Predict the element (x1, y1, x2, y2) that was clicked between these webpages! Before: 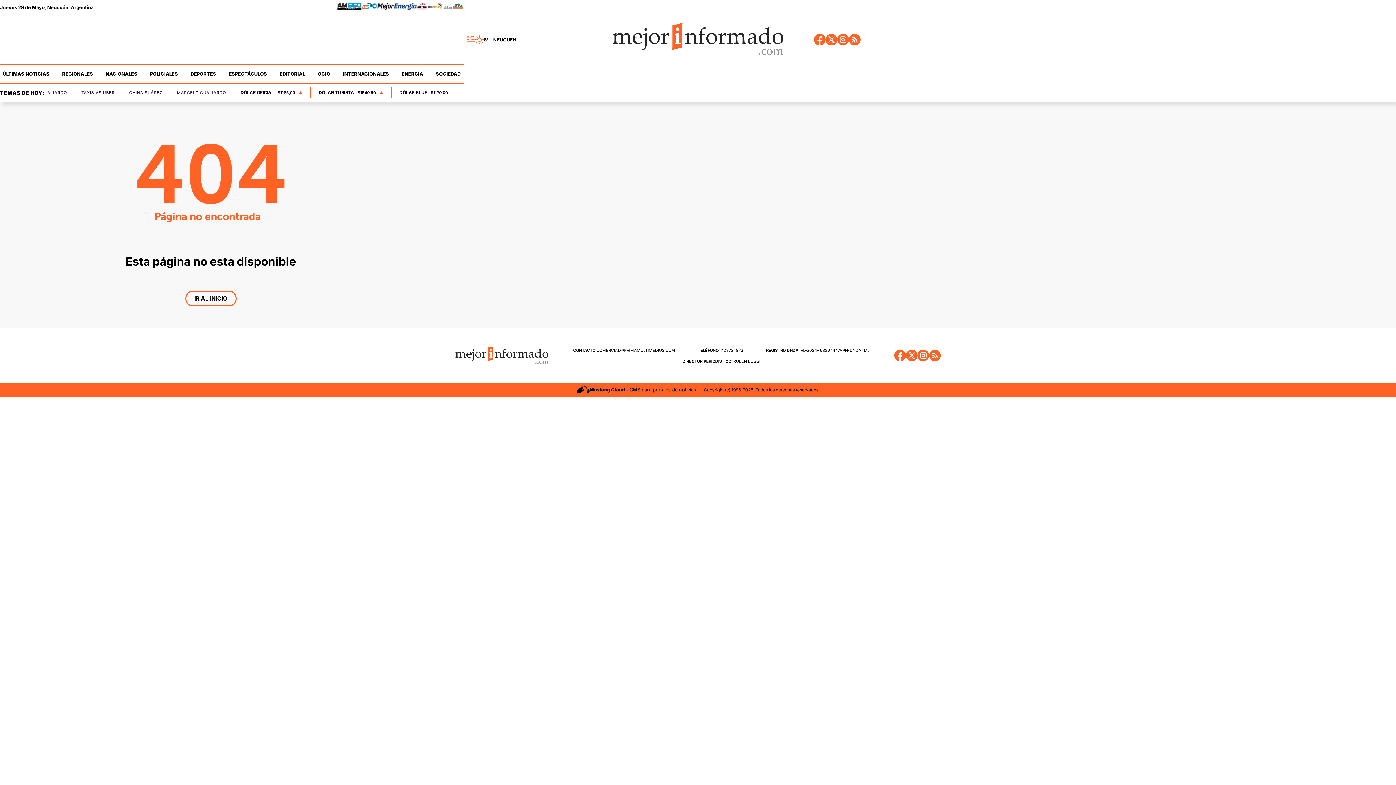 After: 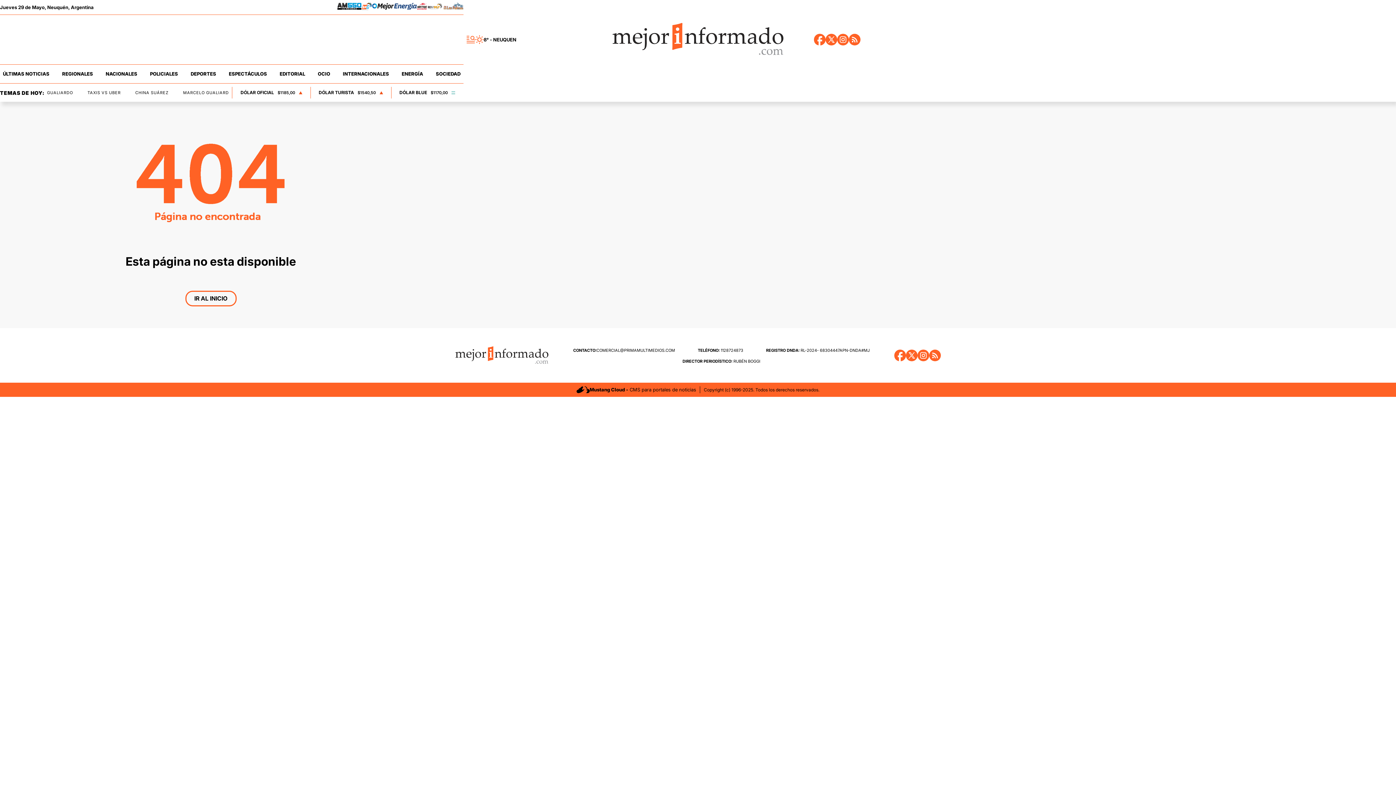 Action: bbox: (576, 386, 696, 393) label: Mustang Cloud - CMS para portales de noticias